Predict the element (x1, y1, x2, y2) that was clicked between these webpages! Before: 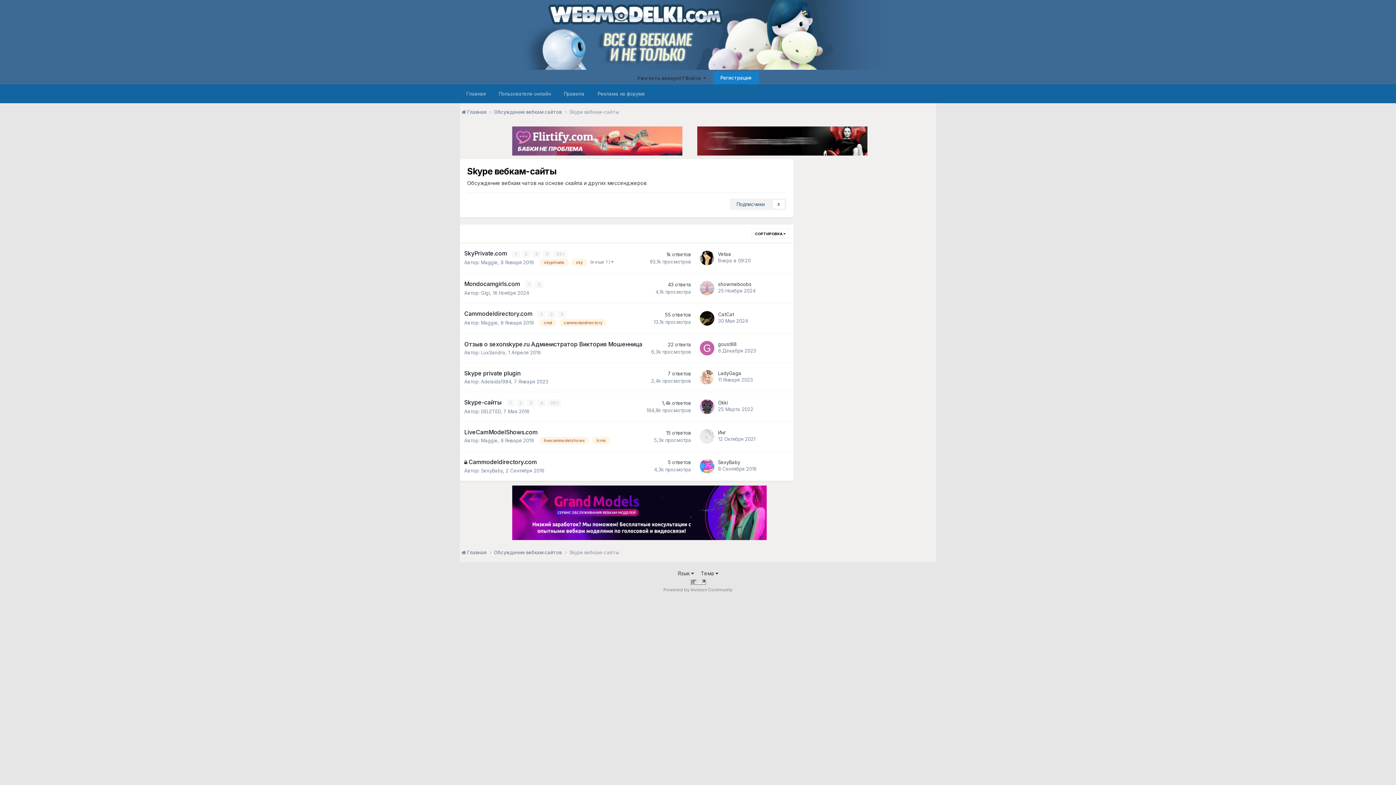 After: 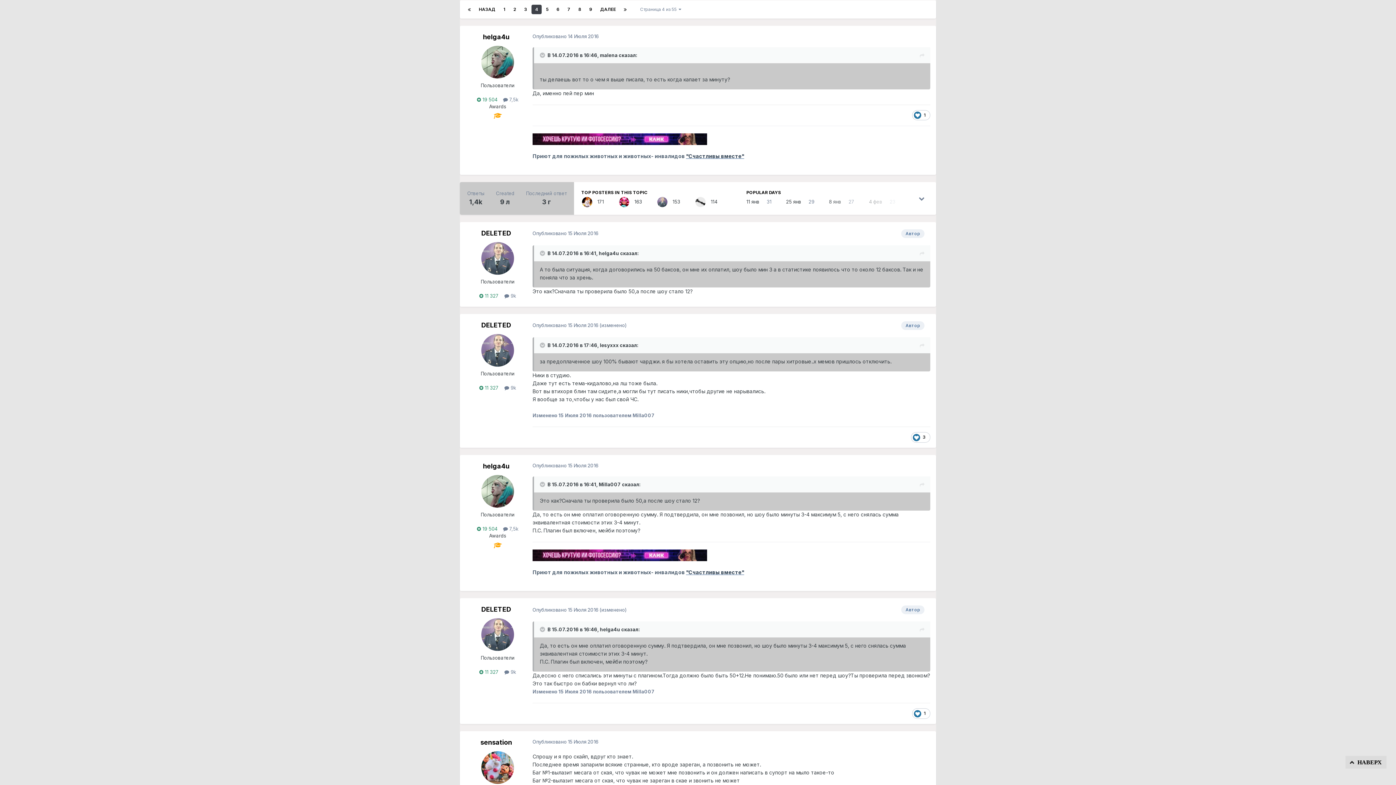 Action: label: 4 bbox: (537, 399, 546, 406)